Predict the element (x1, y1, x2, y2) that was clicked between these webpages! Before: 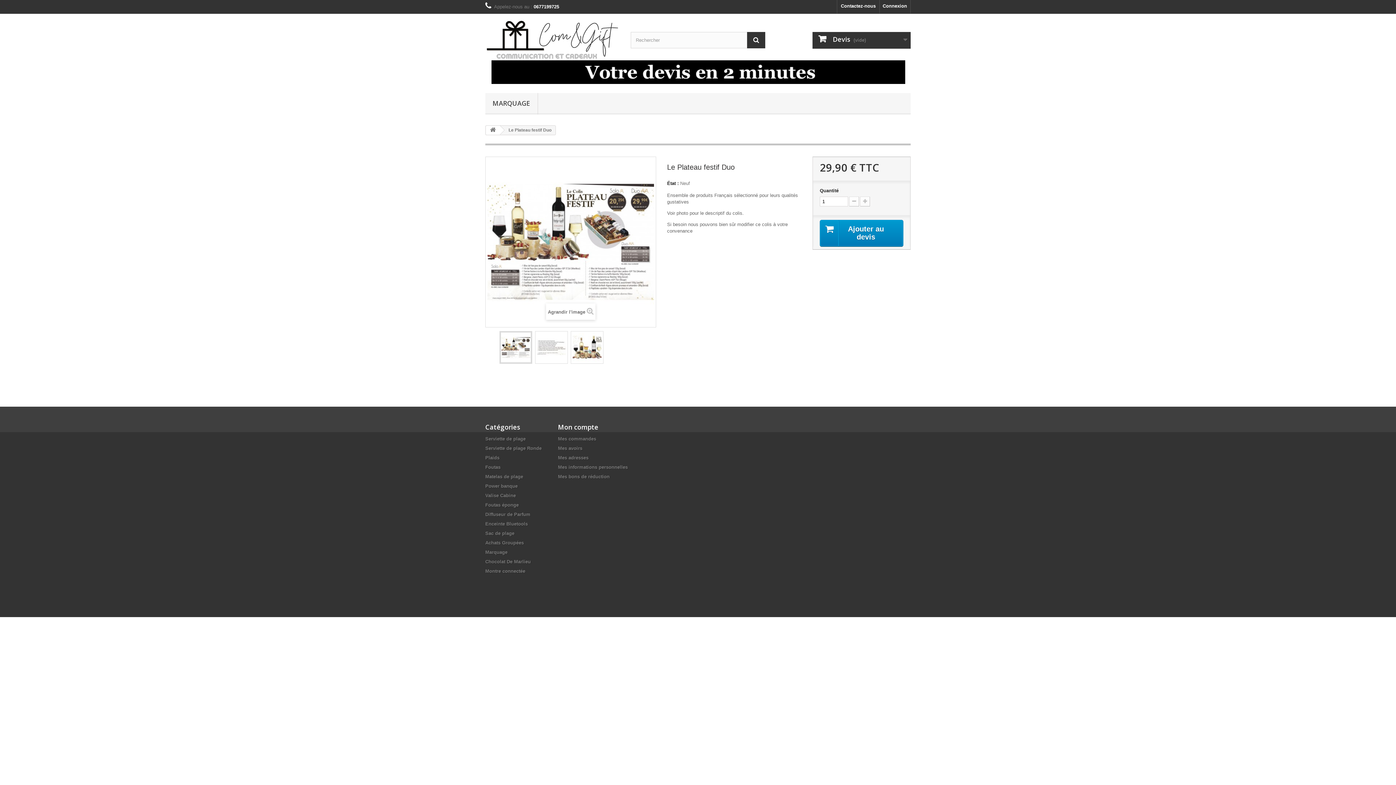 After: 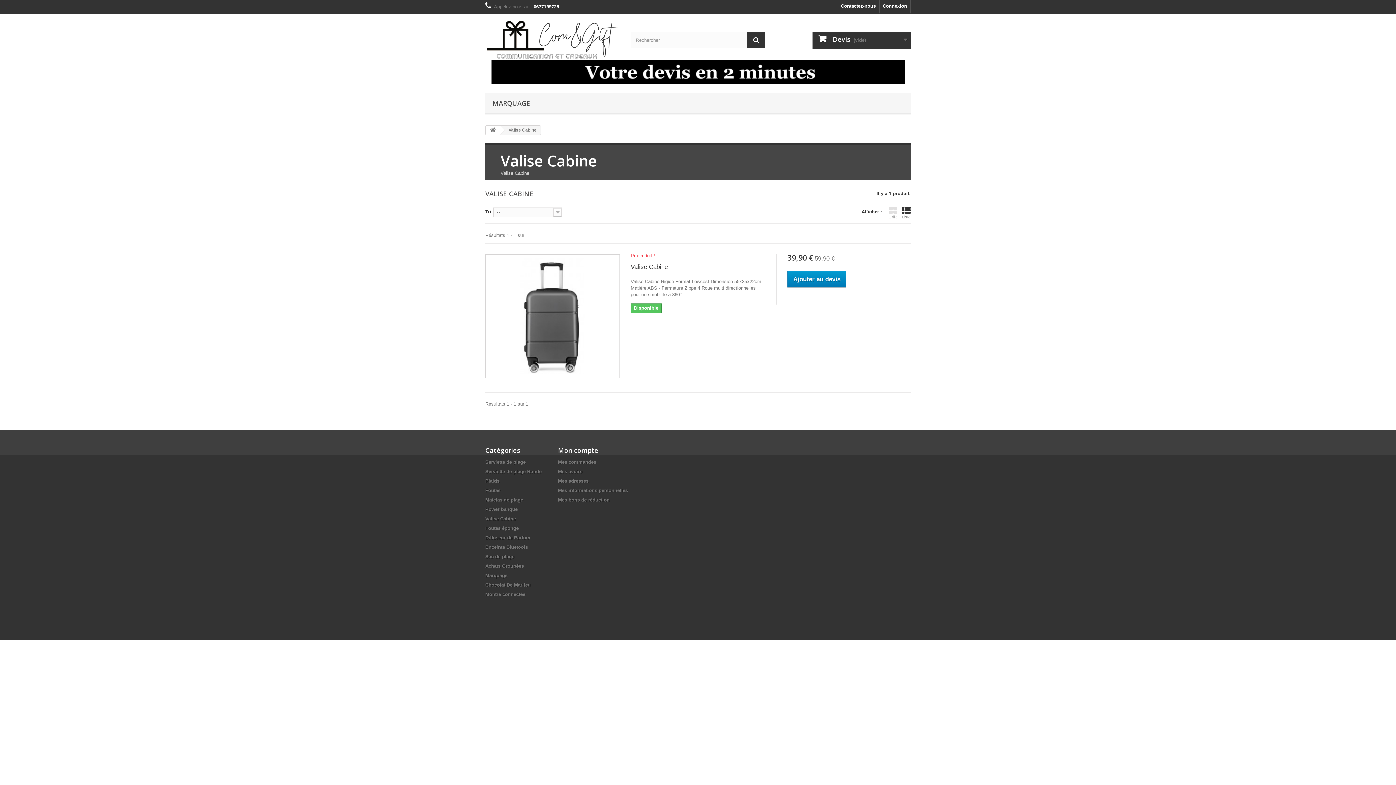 Action: label: Valise Cabine bbox: (485, 493, 516, 498)